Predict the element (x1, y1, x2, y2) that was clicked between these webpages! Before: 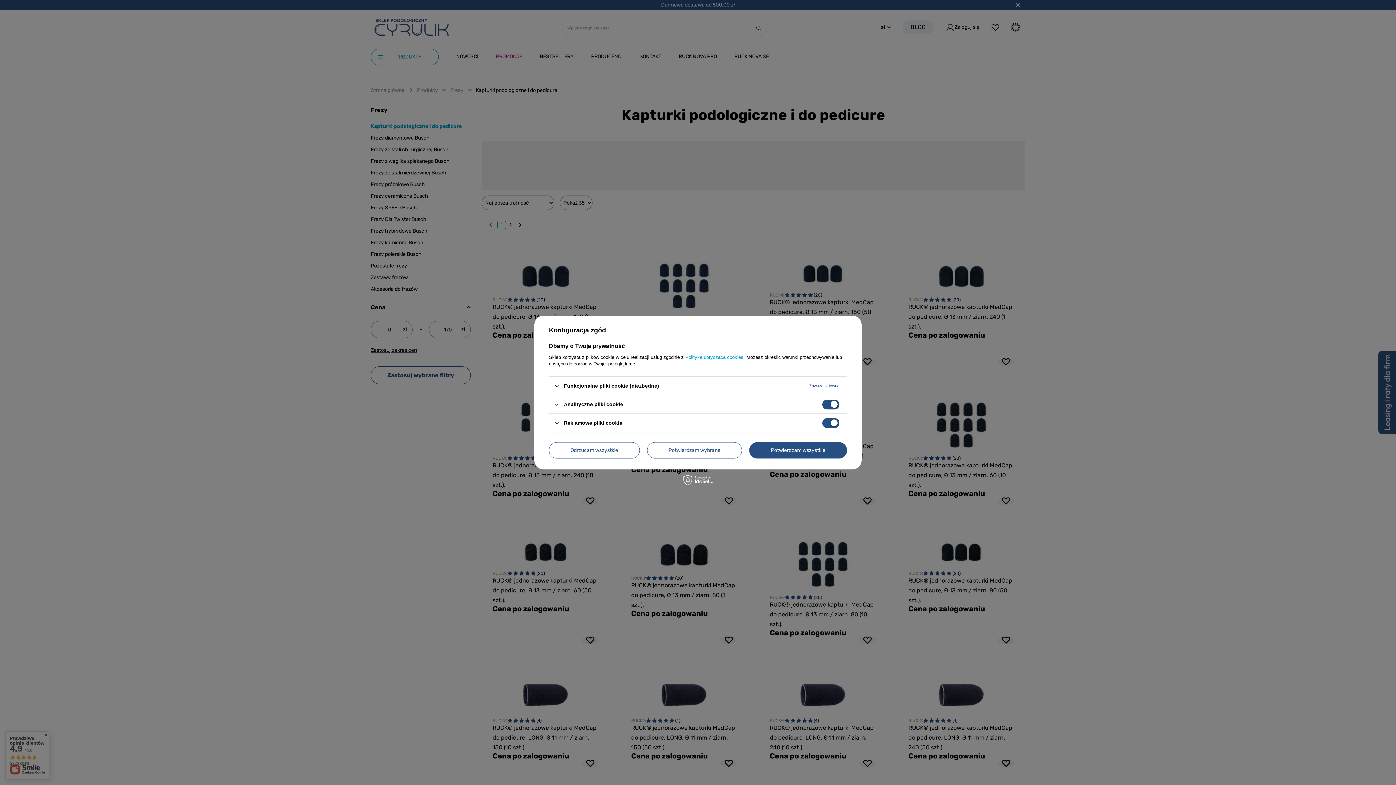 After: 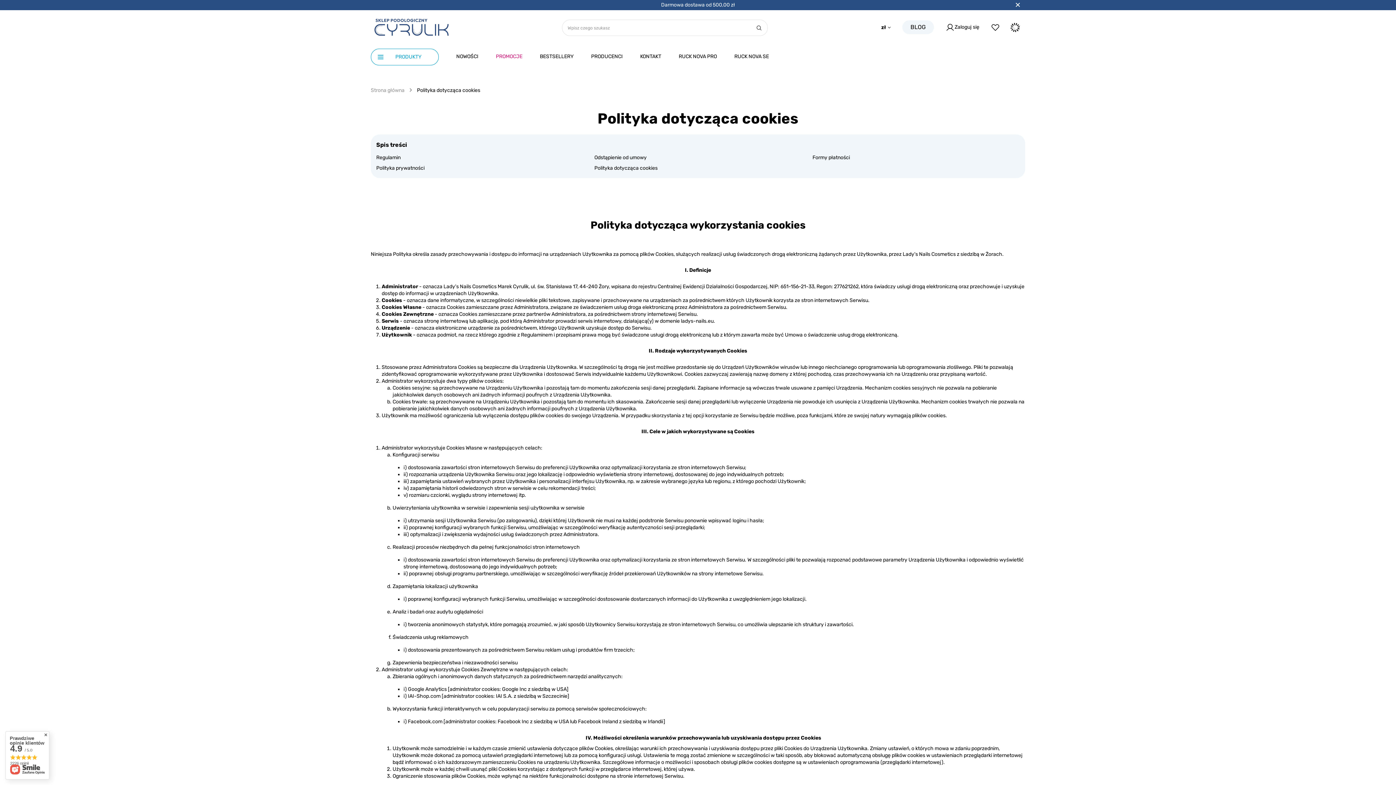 Action: label: Polityką dotyczącą cookies bbox: (685, 354, 743, 360)